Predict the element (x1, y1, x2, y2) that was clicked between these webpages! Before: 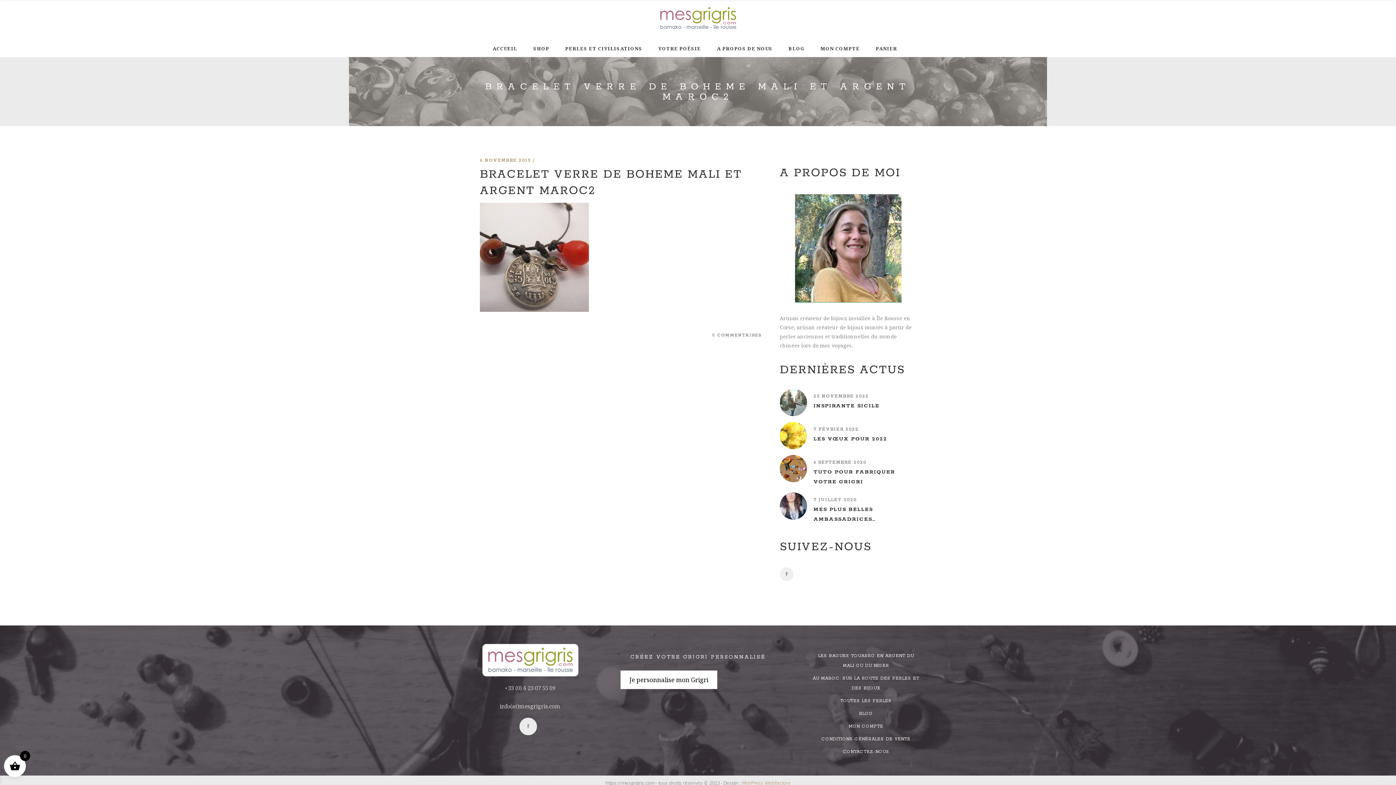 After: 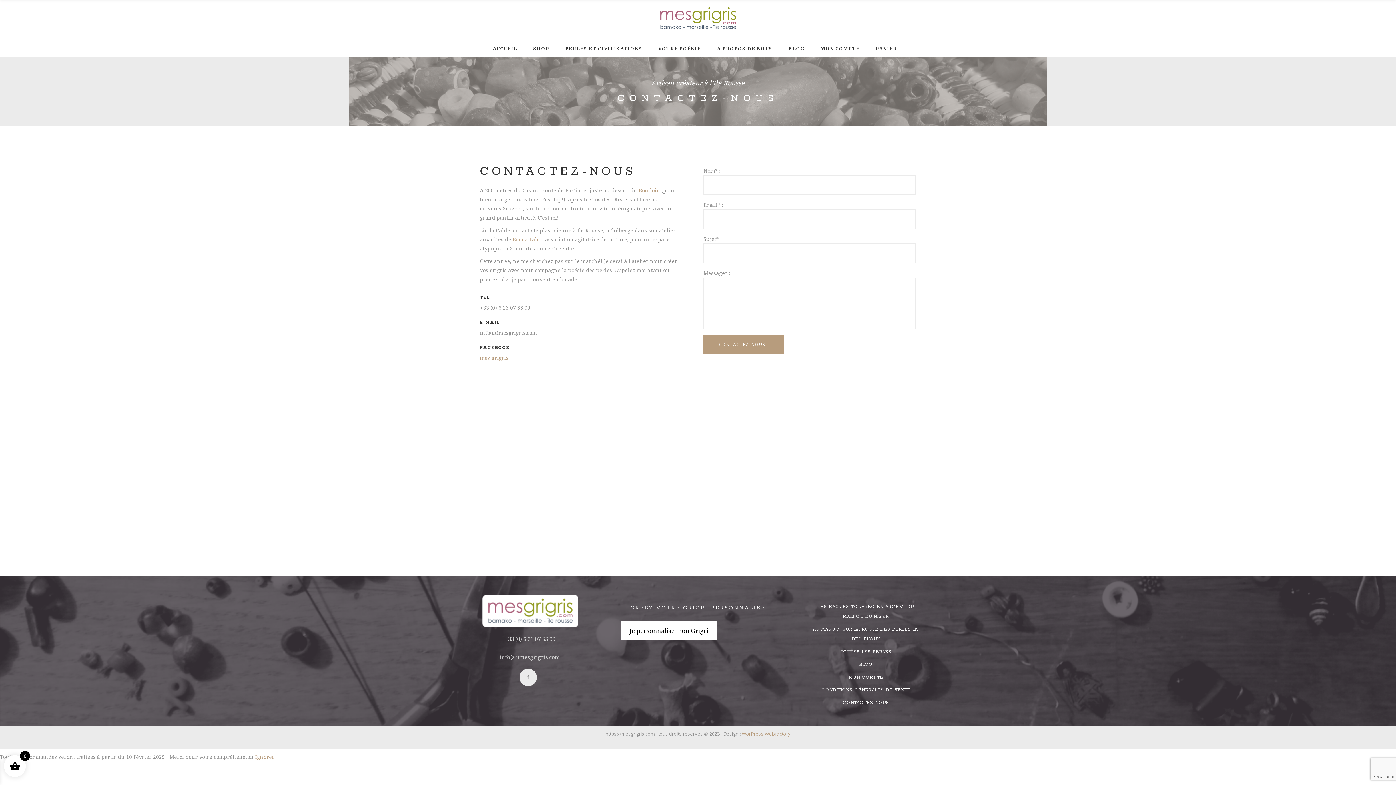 Action: label: CONTACTEZ-NOUS bbox: (842, 749, 889, 754)